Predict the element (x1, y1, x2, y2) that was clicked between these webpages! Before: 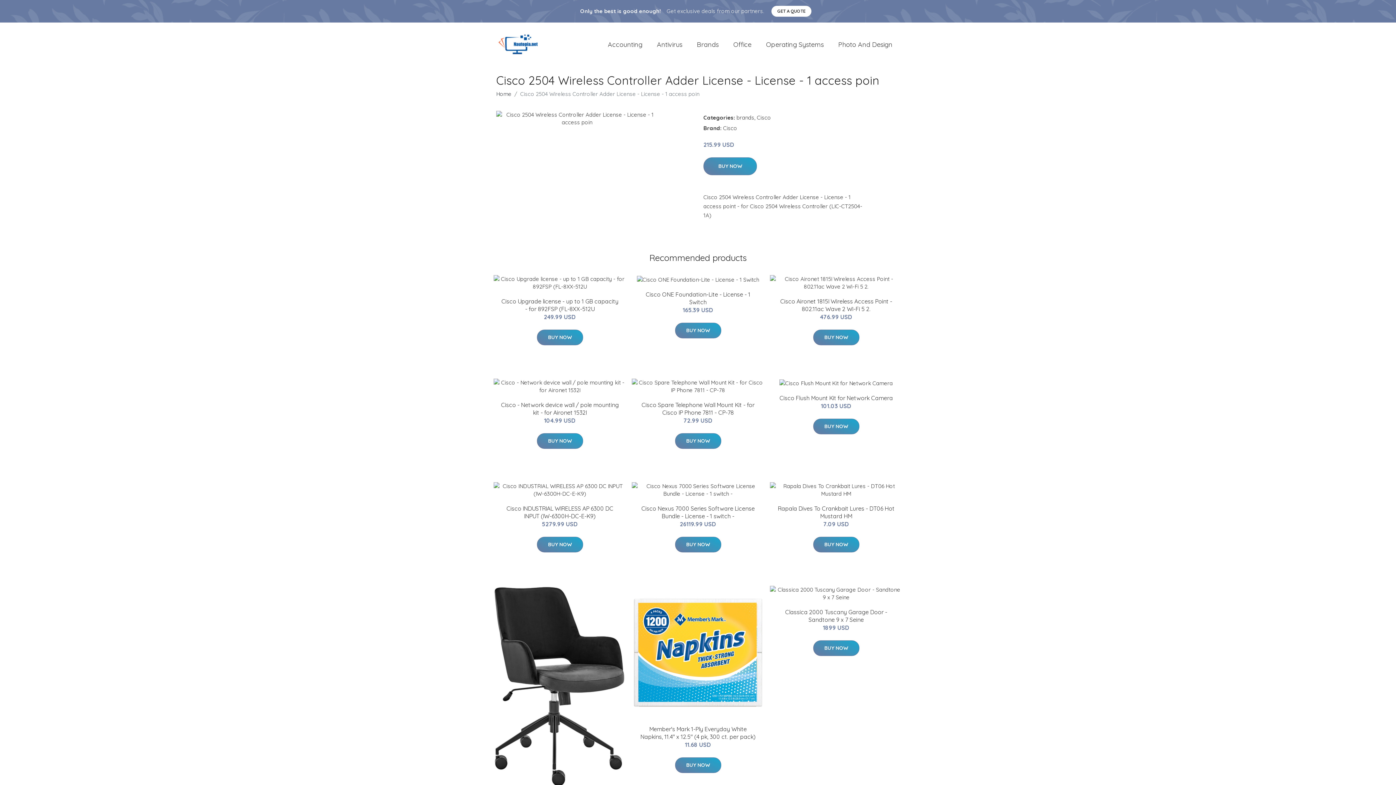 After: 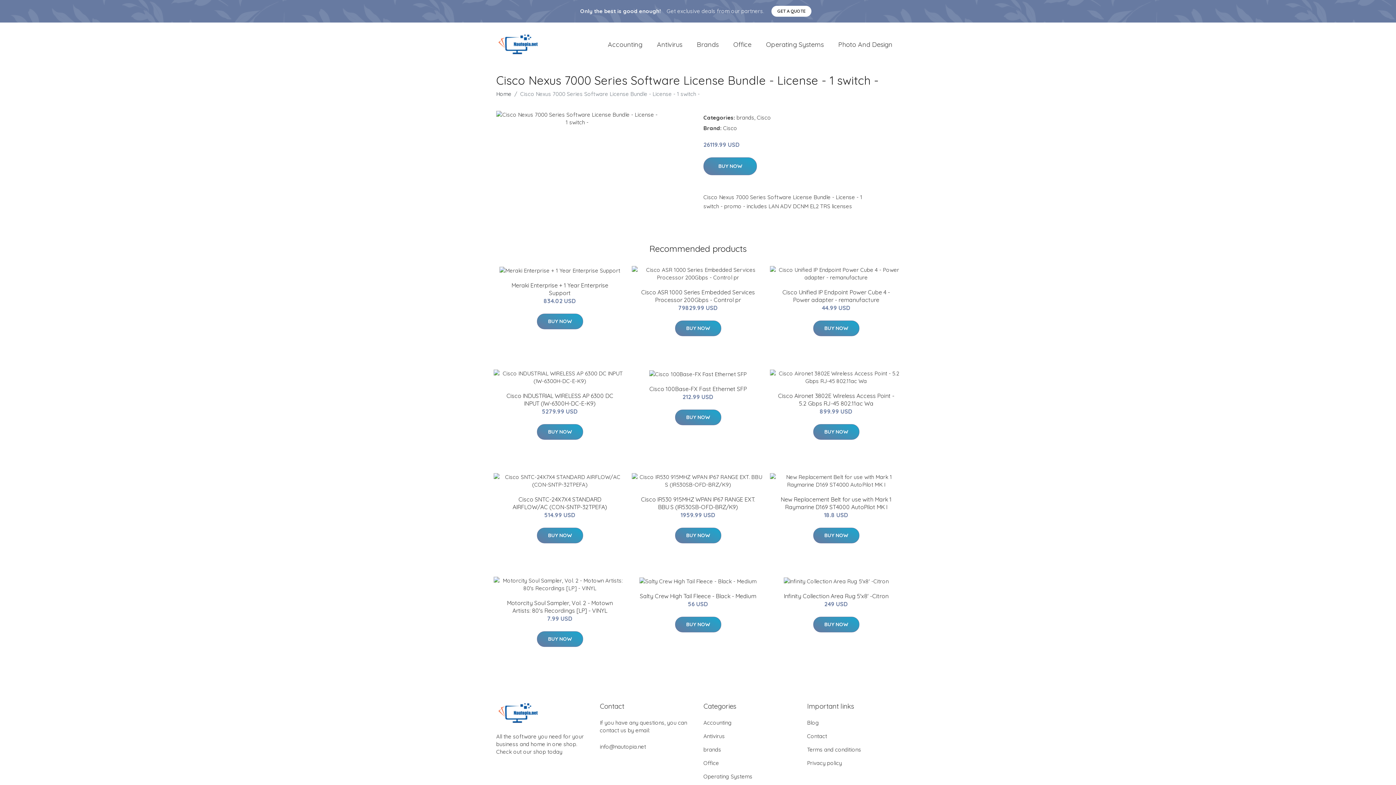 Action: bbox: (632, 482, 764, 497)